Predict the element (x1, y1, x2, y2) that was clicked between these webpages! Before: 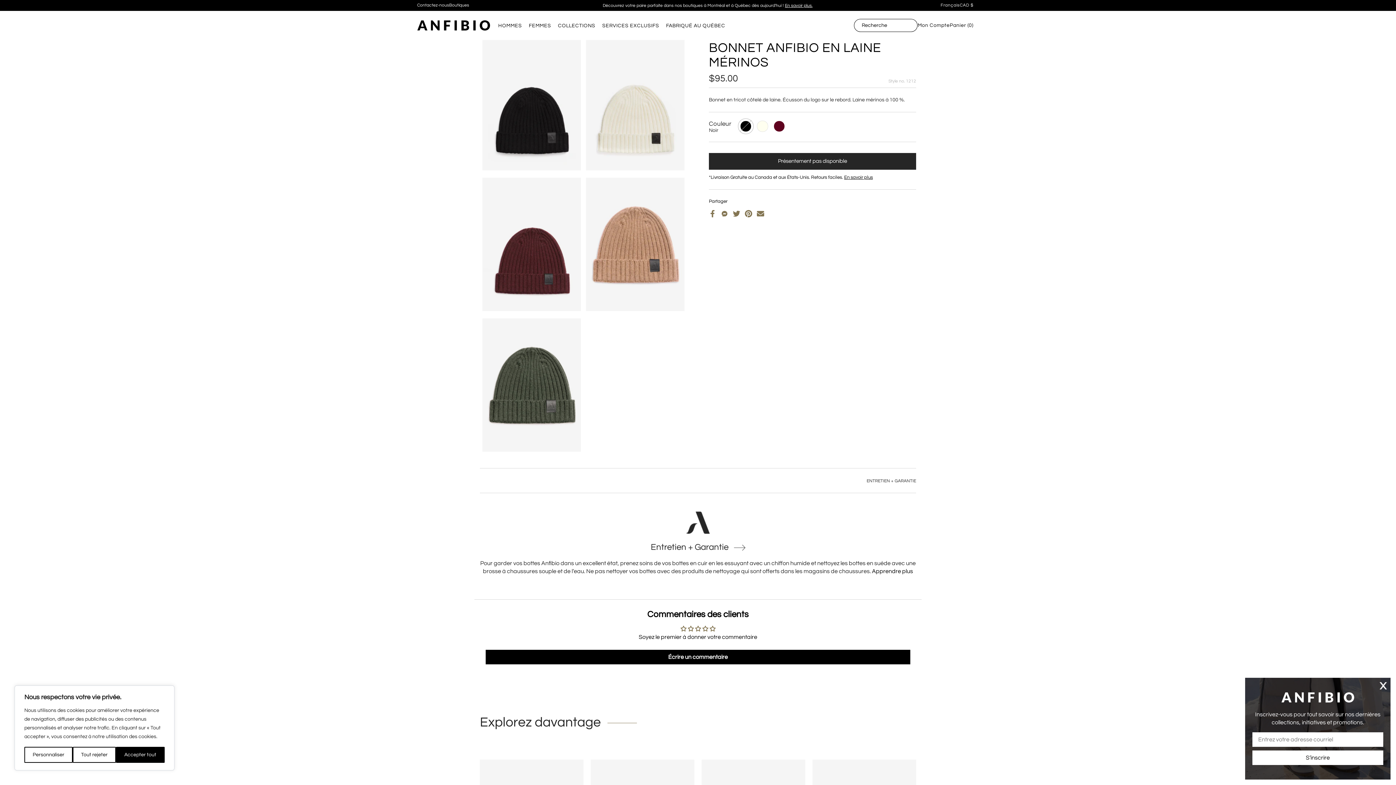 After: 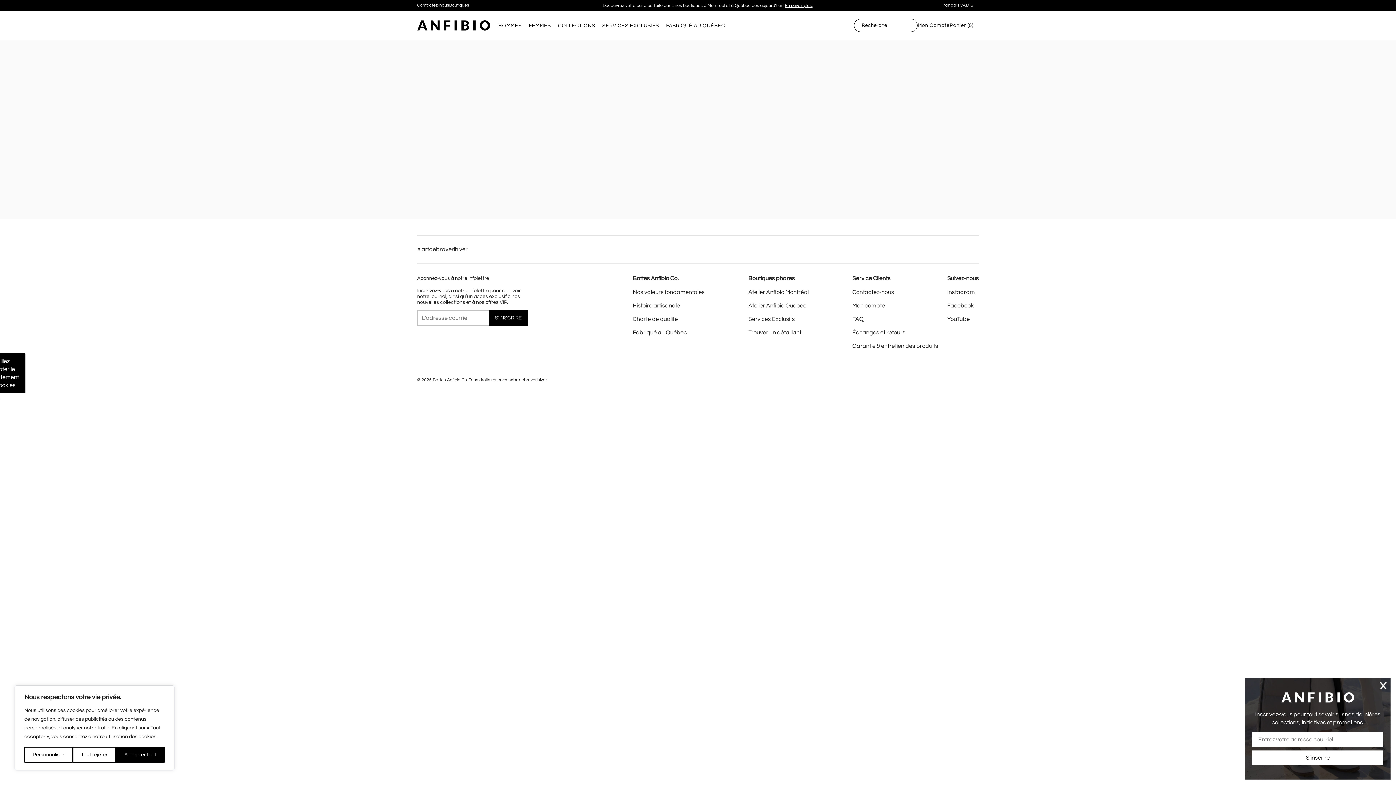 Action: label: Boutiques bbox: (449, 1, 469, 9)